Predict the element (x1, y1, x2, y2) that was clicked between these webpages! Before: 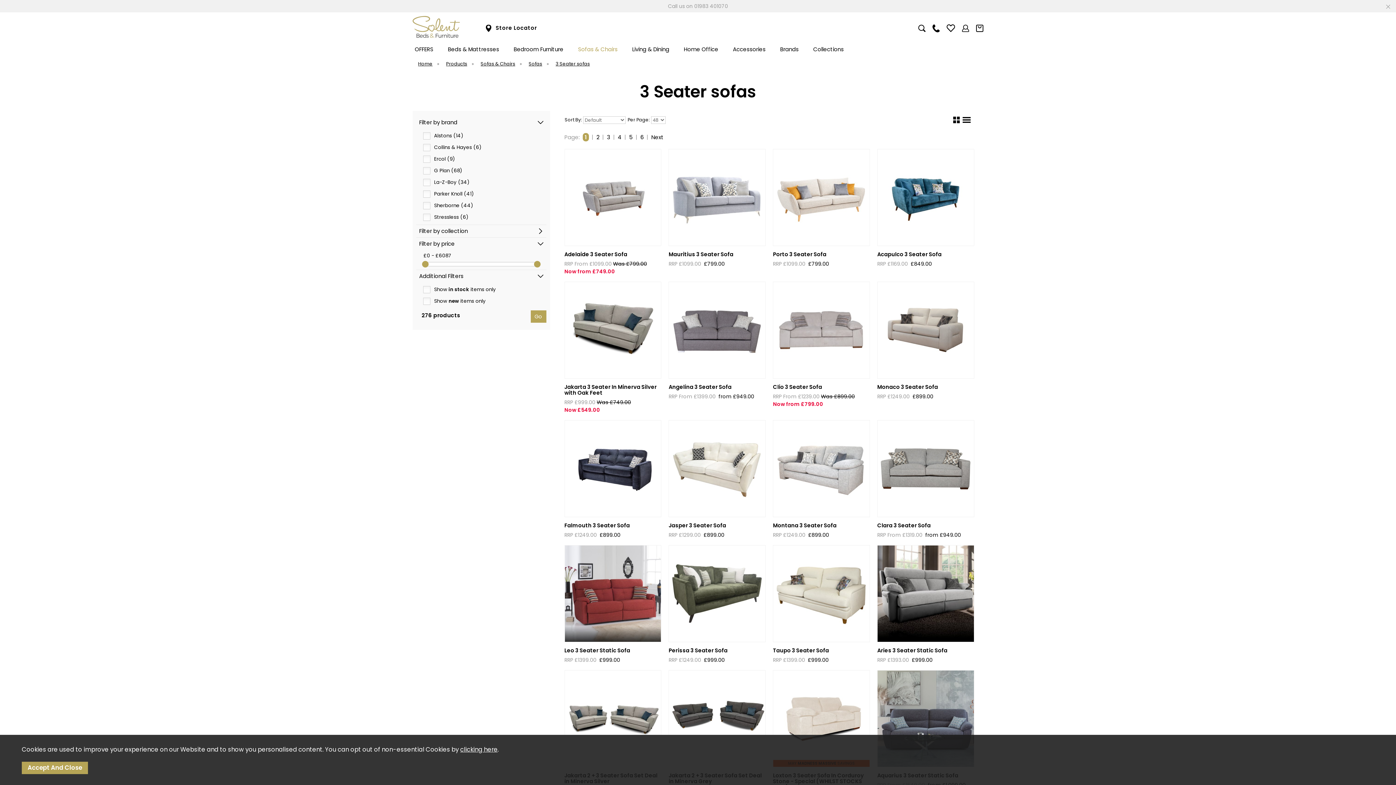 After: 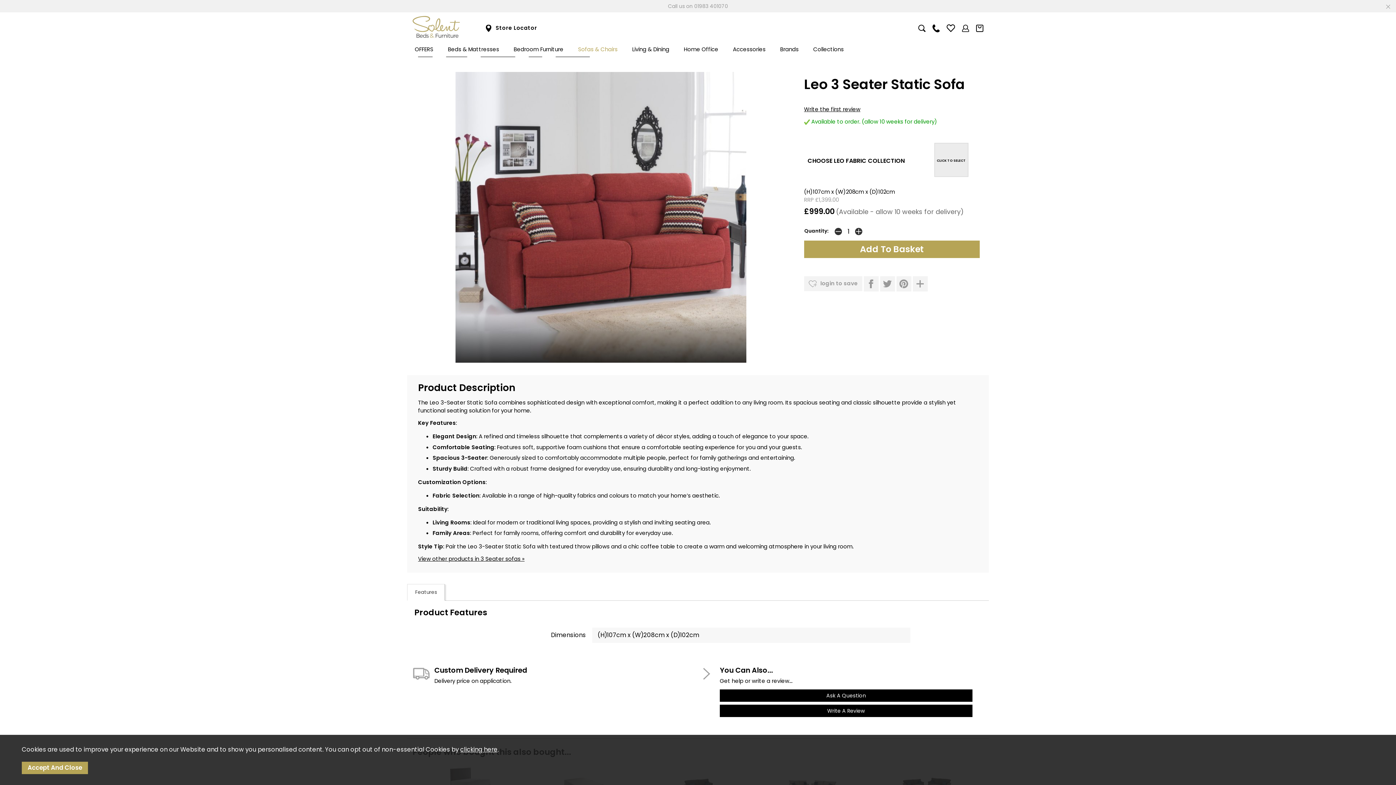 Action: label: Leo 3 Seater Static Sofa bbox: (564, 647, 630, 654)